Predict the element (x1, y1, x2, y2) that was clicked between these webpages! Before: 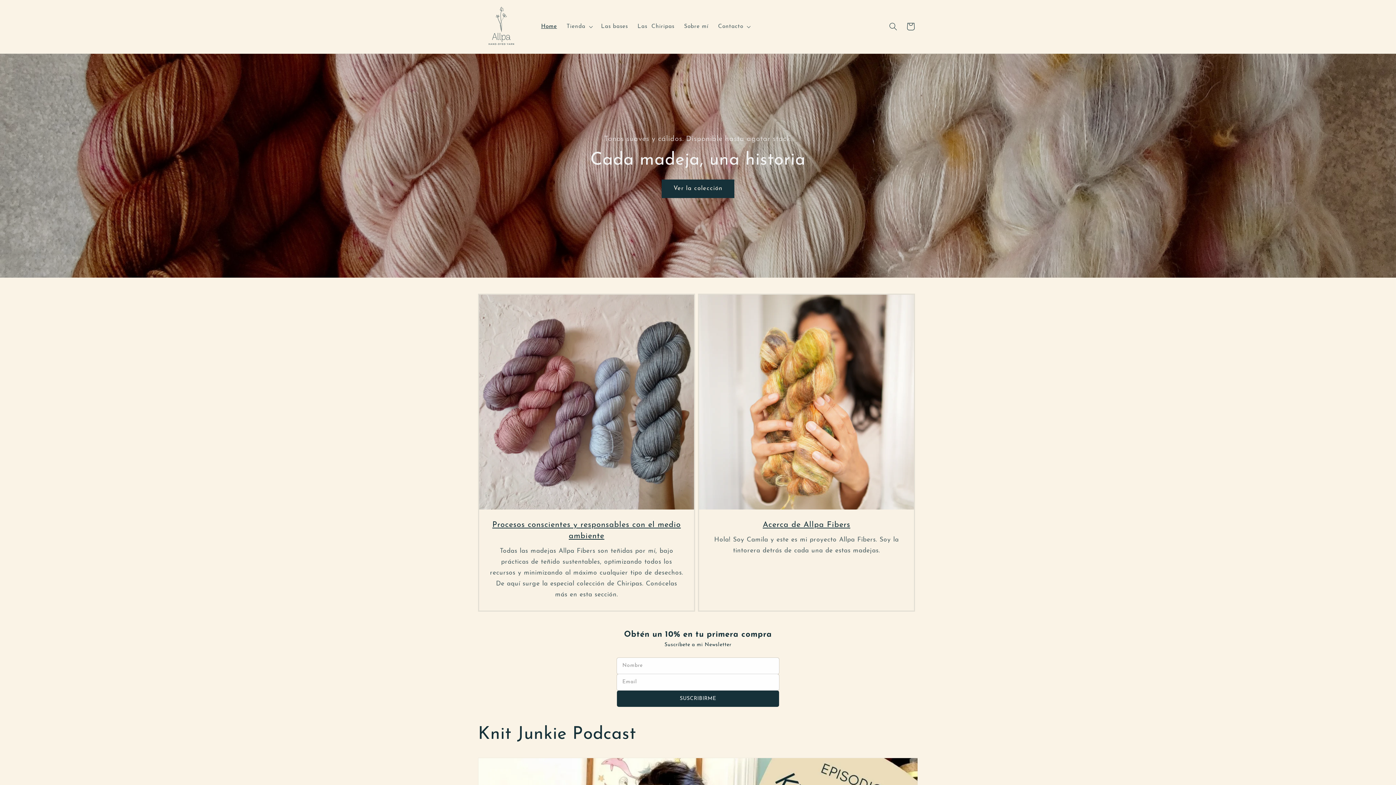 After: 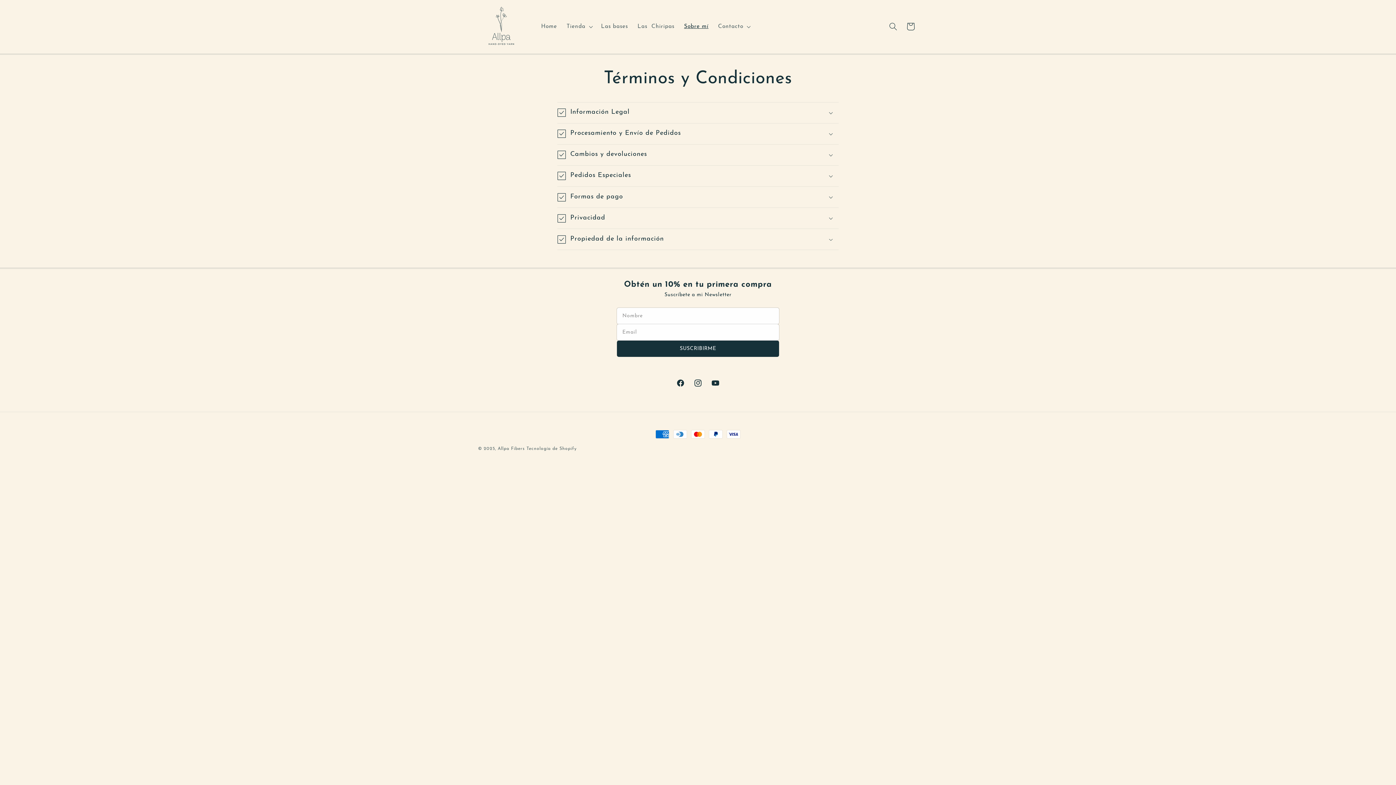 Action: bbox: (762, 521, 850, 529) label: Acerca de Allpa Fibers